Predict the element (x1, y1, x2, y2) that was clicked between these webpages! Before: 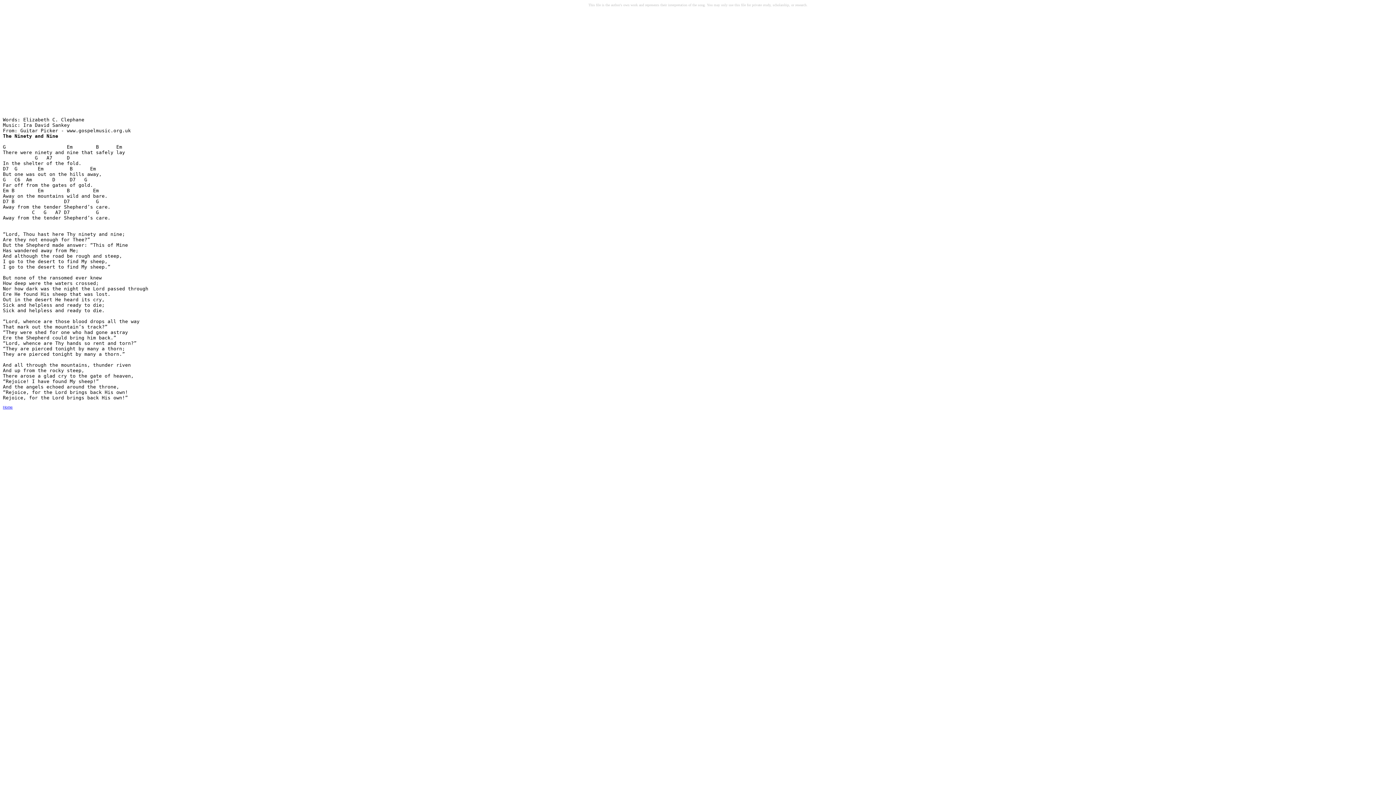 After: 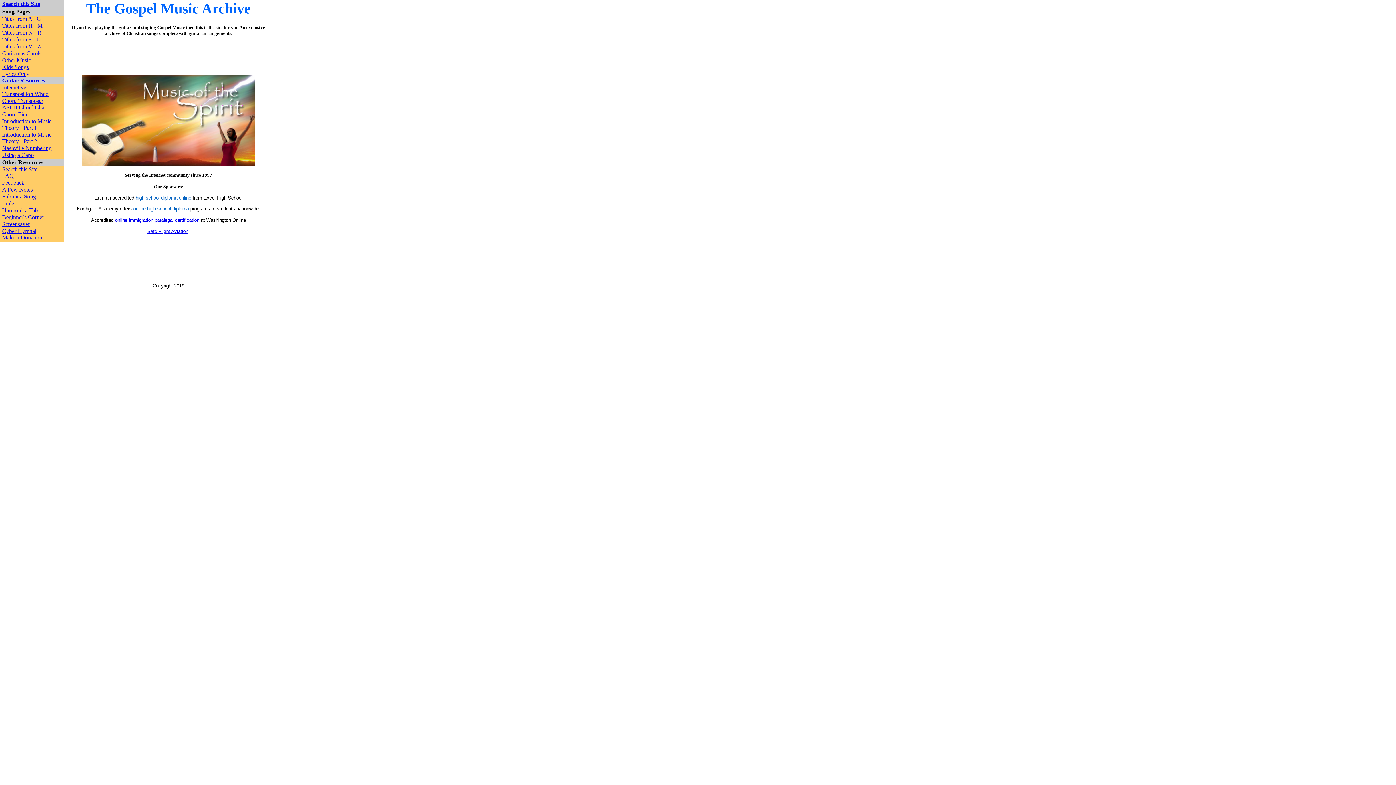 Action: label: Home bbox: (2, 405, 12, 409)